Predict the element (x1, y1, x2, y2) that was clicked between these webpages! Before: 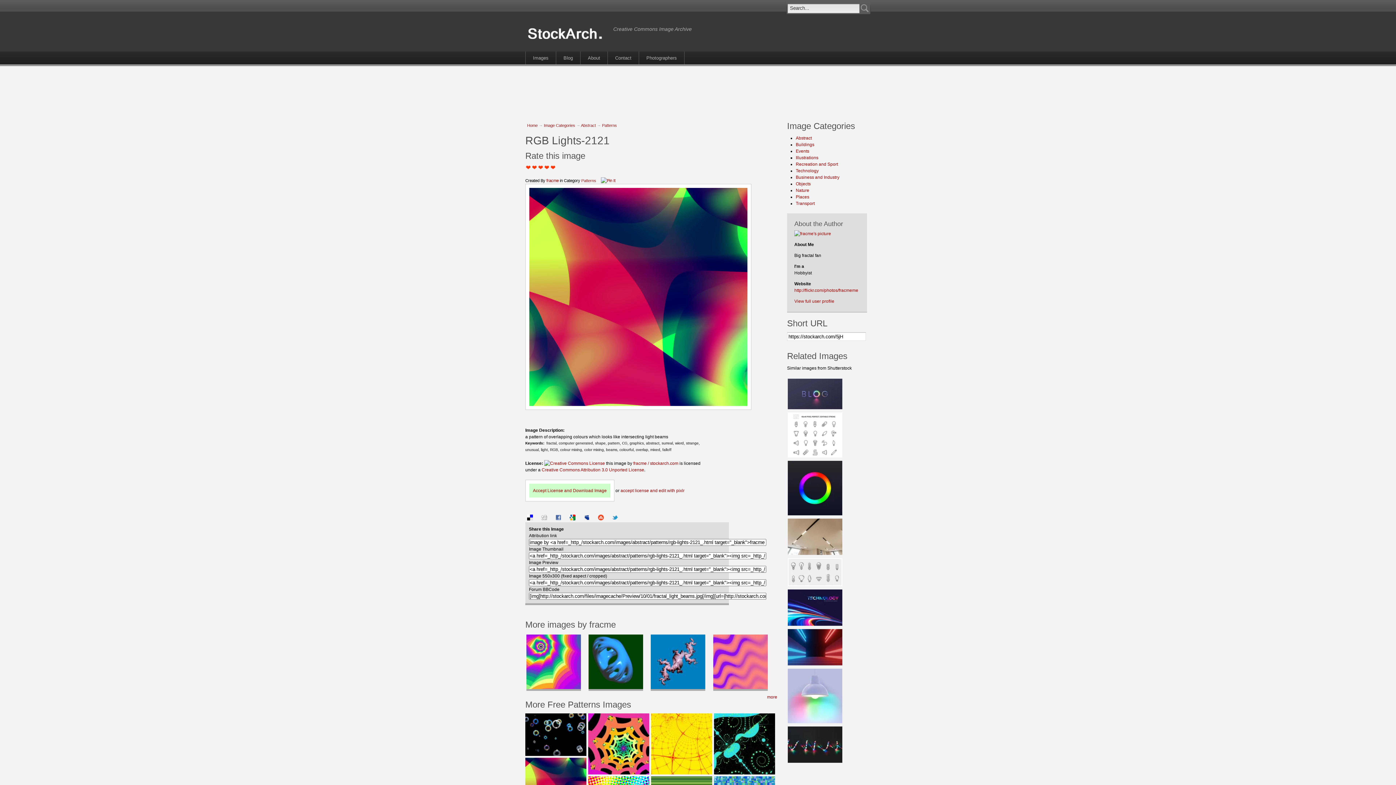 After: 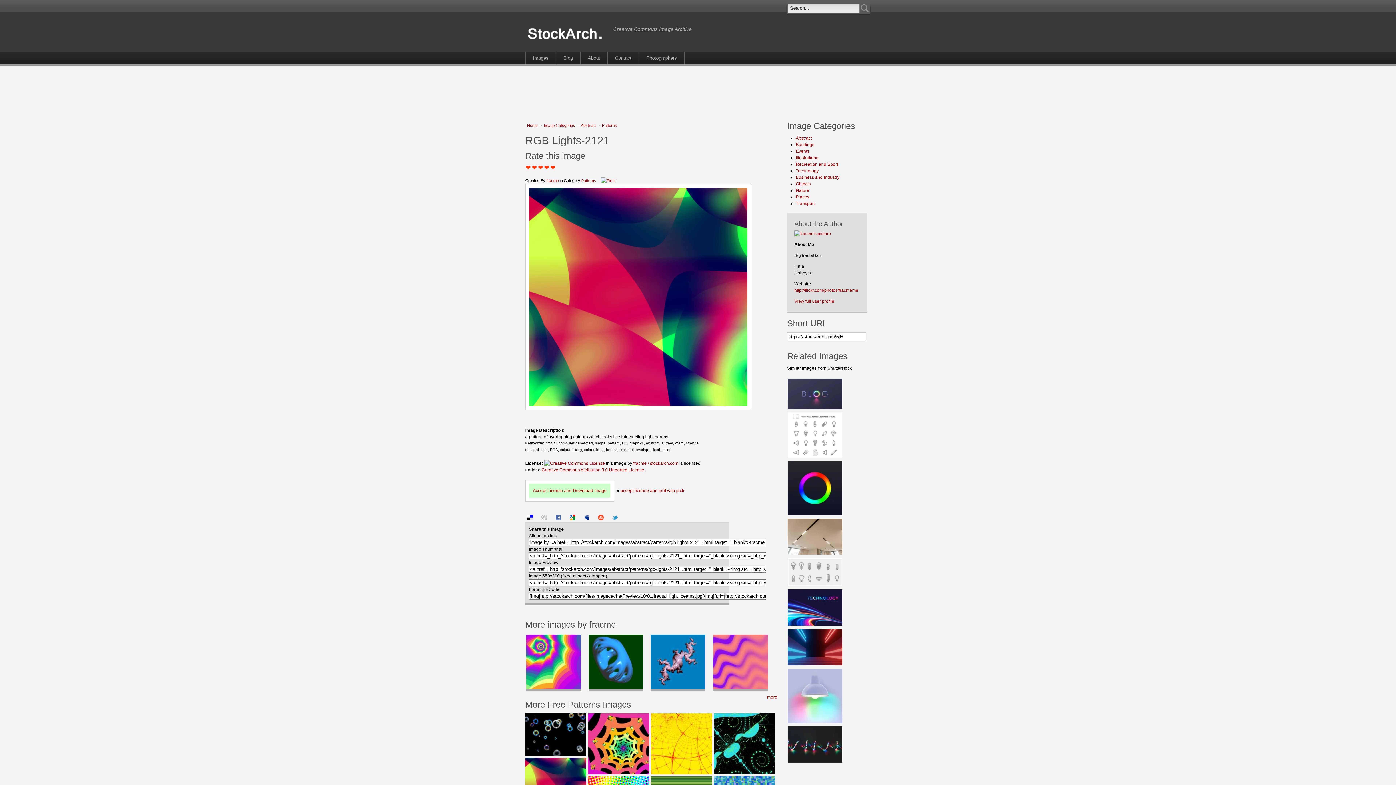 Action: bbox: (539, 516, 549, 521)